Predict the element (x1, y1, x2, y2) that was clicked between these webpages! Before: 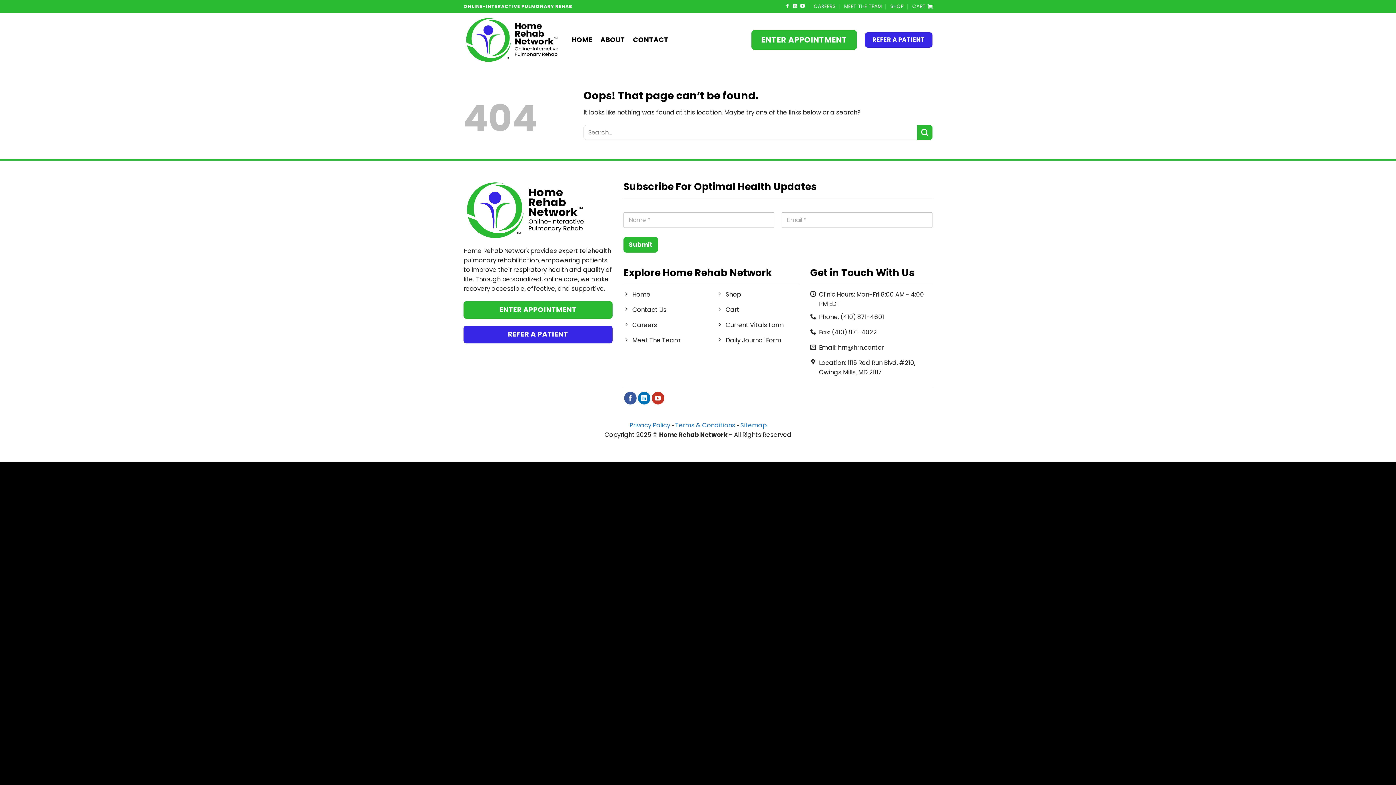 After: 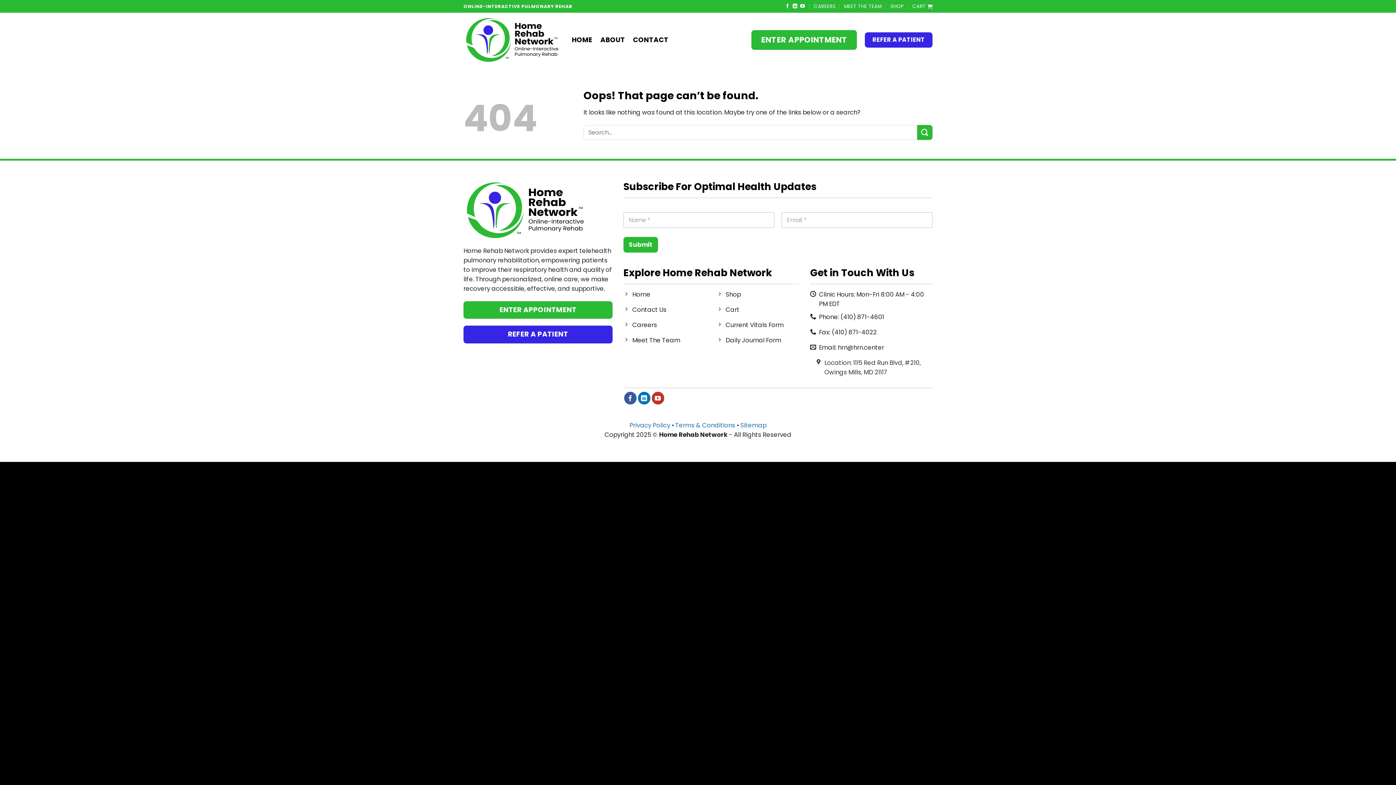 Action: bbox: (810, 356, 932, 379) label: Location: 1115 Red Run Blvd, #210, Owings Mills, MD 21117